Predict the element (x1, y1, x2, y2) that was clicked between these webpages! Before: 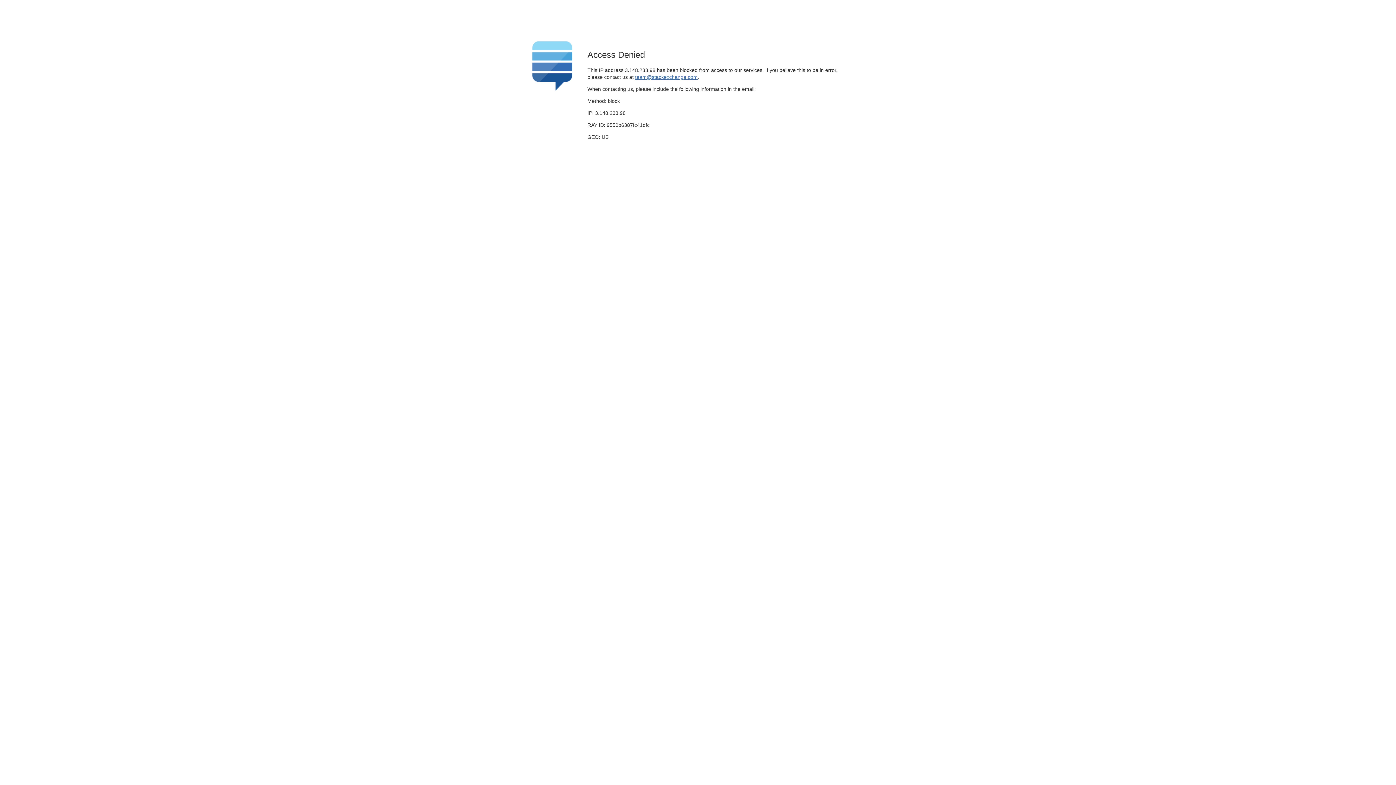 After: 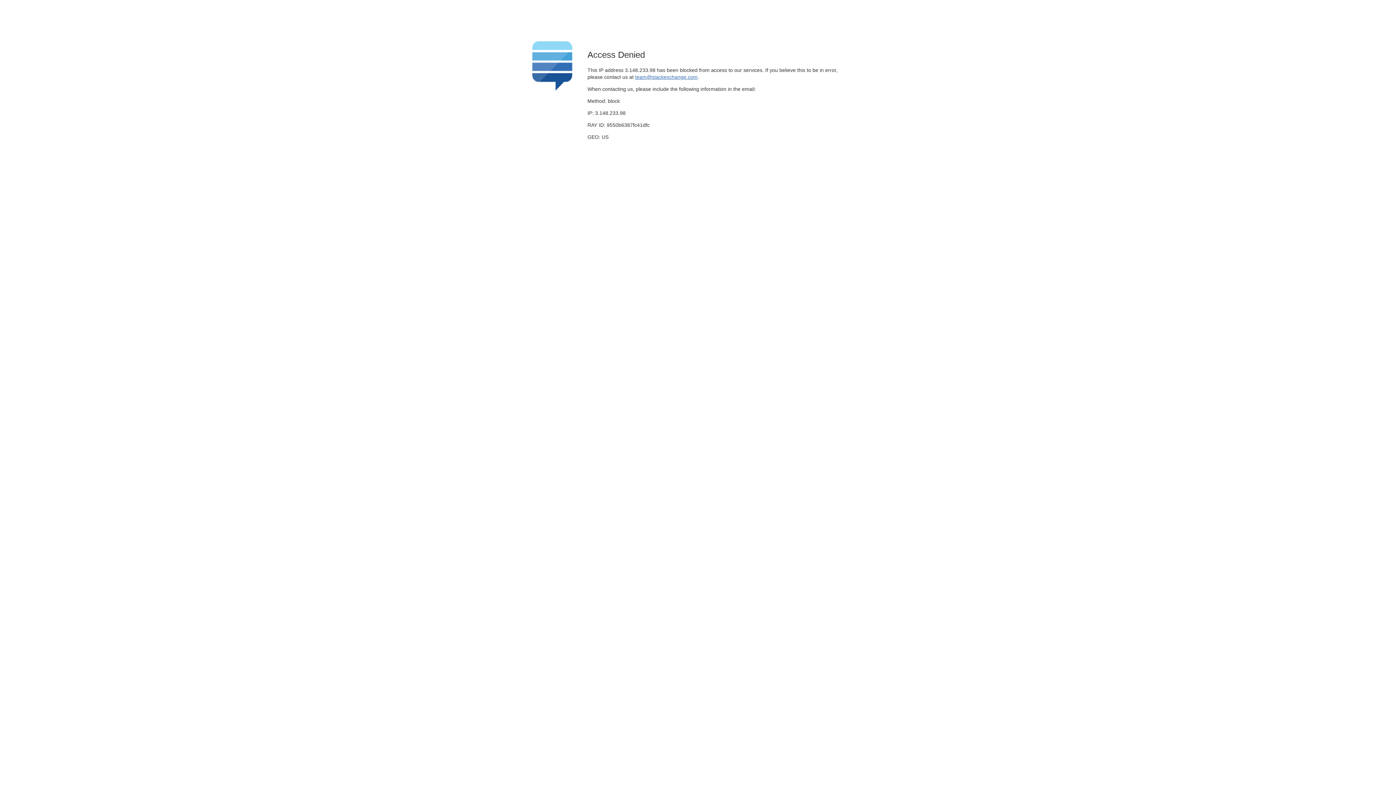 Action: bbox: (635, 74, 697, 79) label: team@stackexchange.com